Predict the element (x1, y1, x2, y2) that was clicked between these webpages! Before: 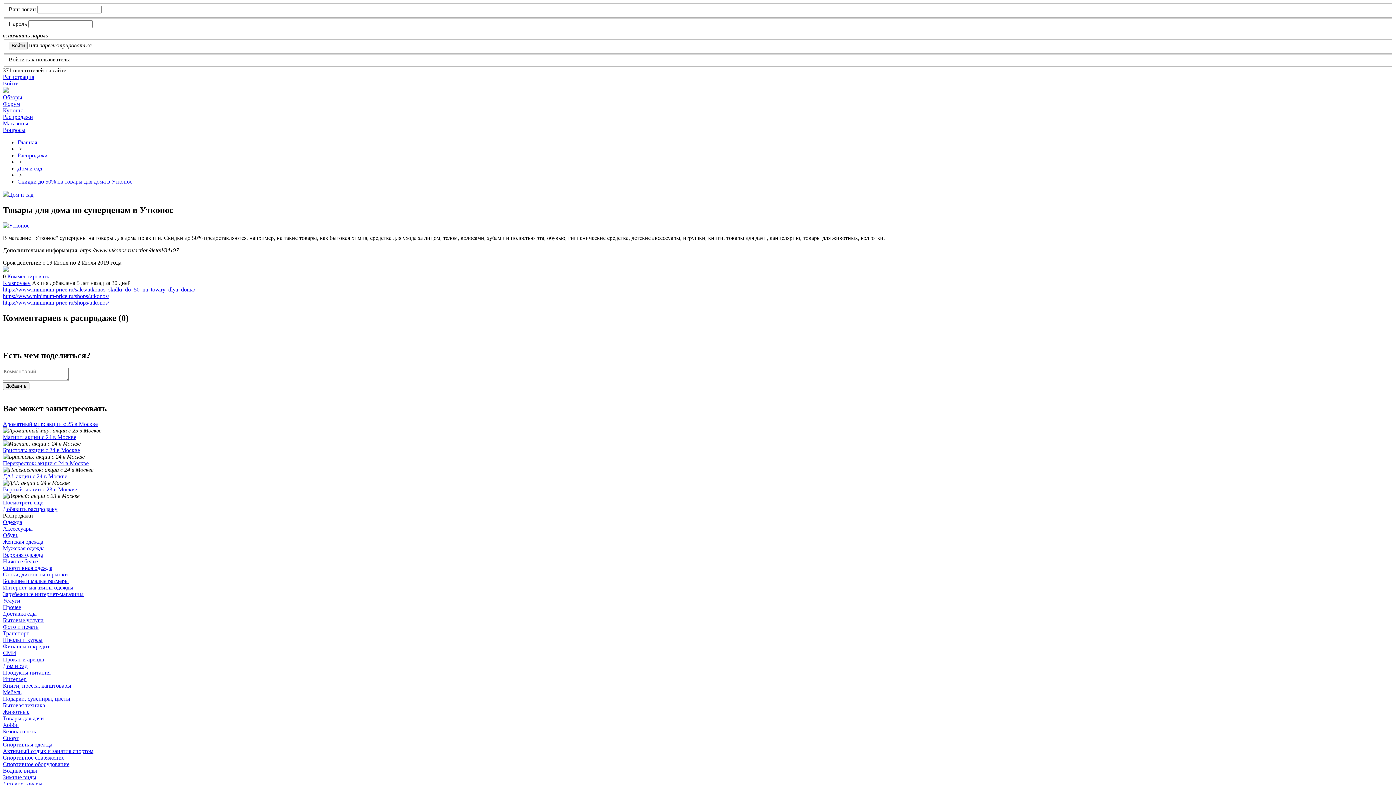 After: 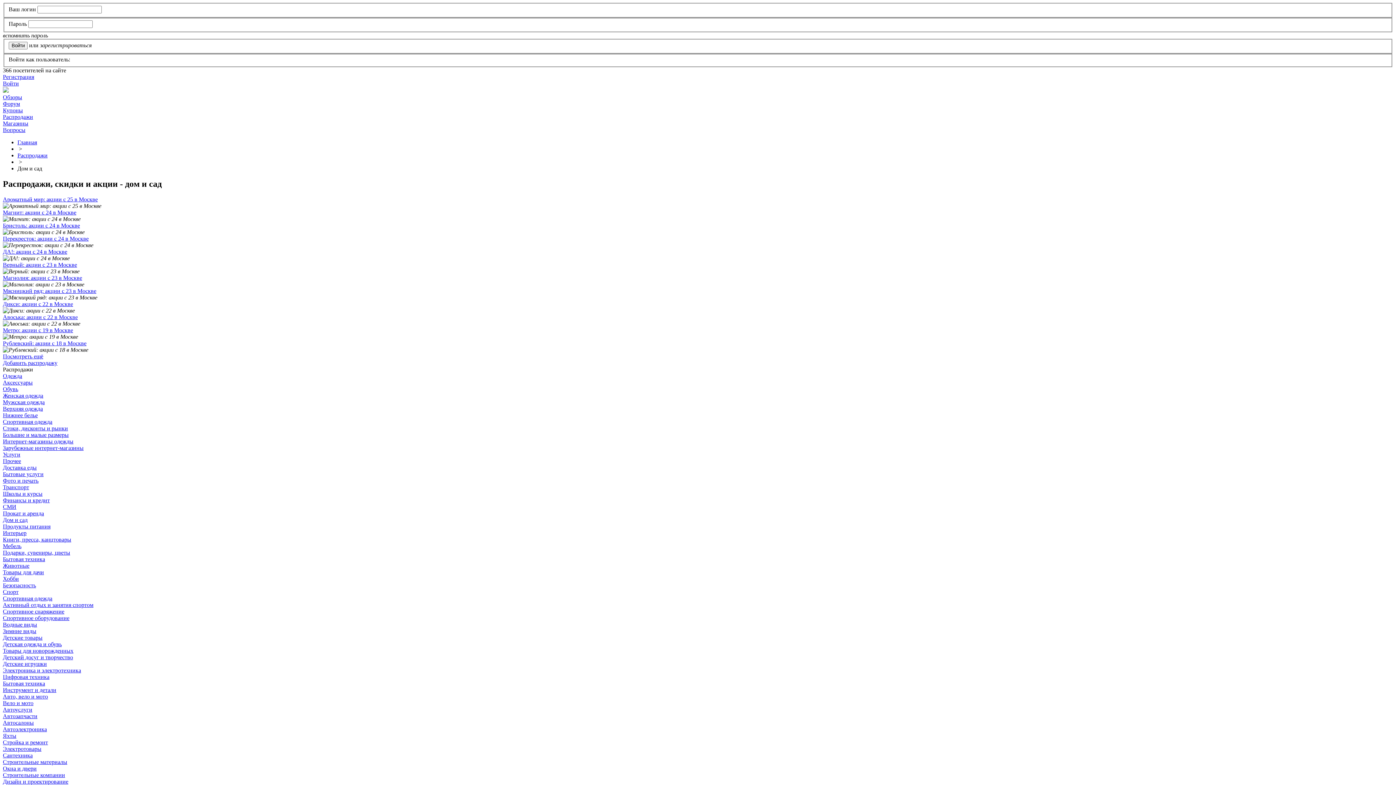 Action: label: Дом и сад bbox: (2, 663, 27, 669)